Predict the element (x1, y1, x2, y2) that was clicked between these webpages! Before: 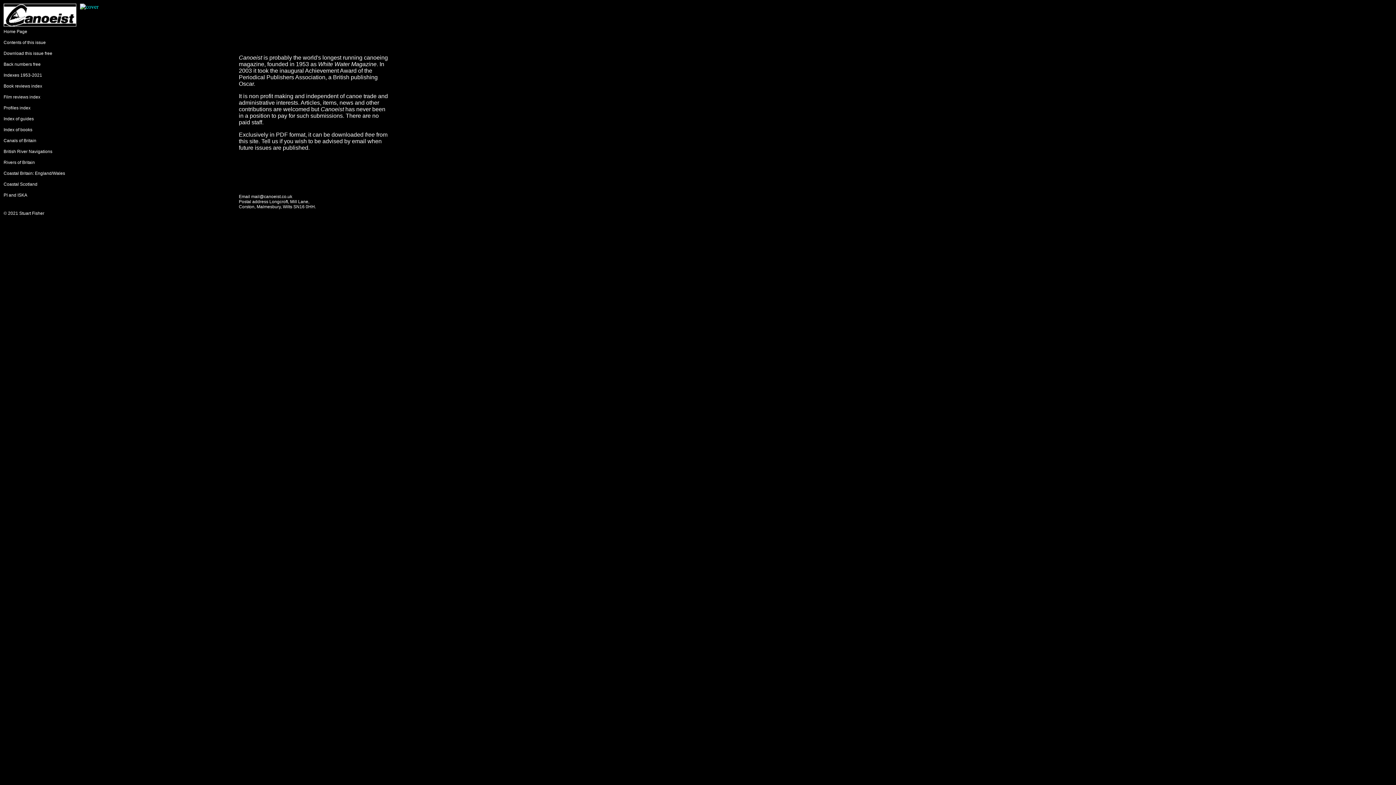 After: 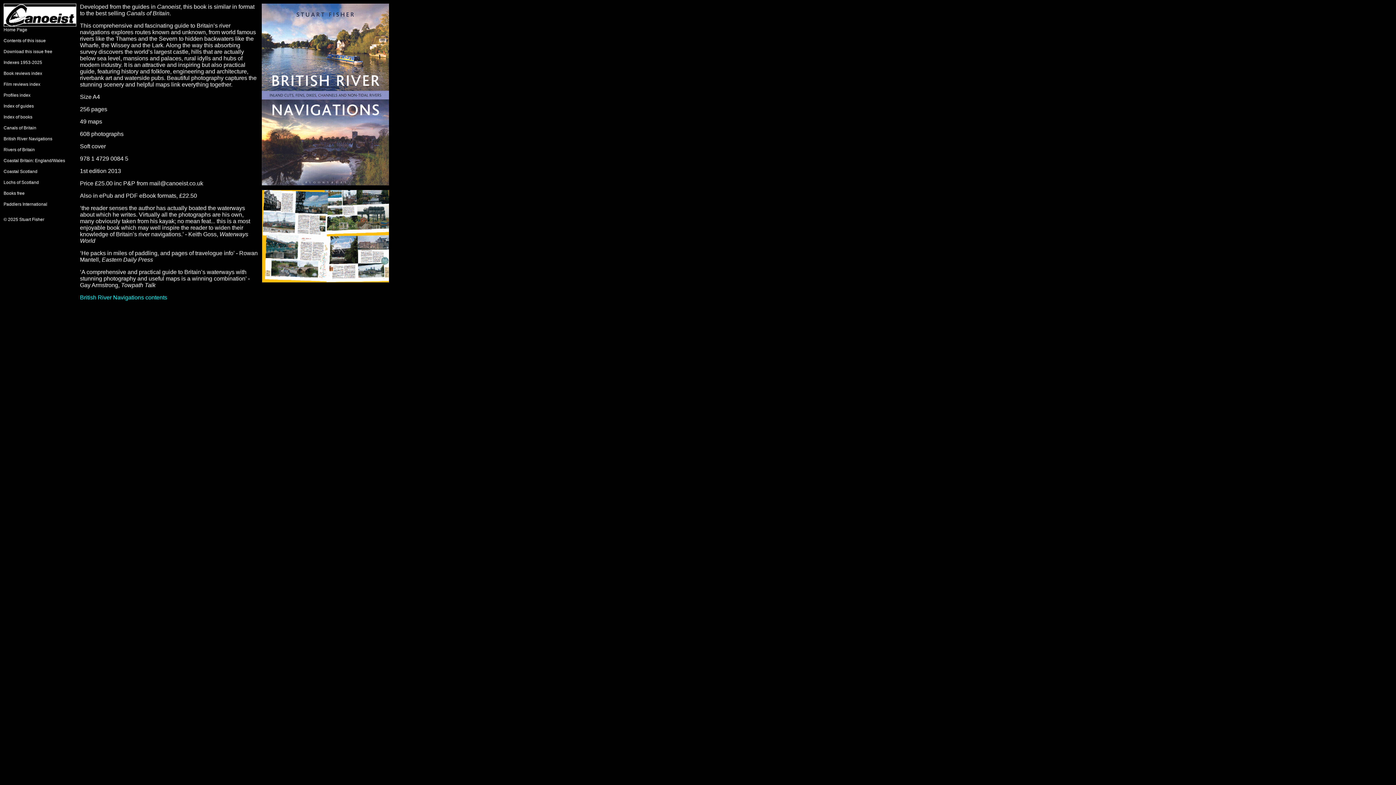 Action: bbox: (3, 148, 52, 154) label: British River Navigations